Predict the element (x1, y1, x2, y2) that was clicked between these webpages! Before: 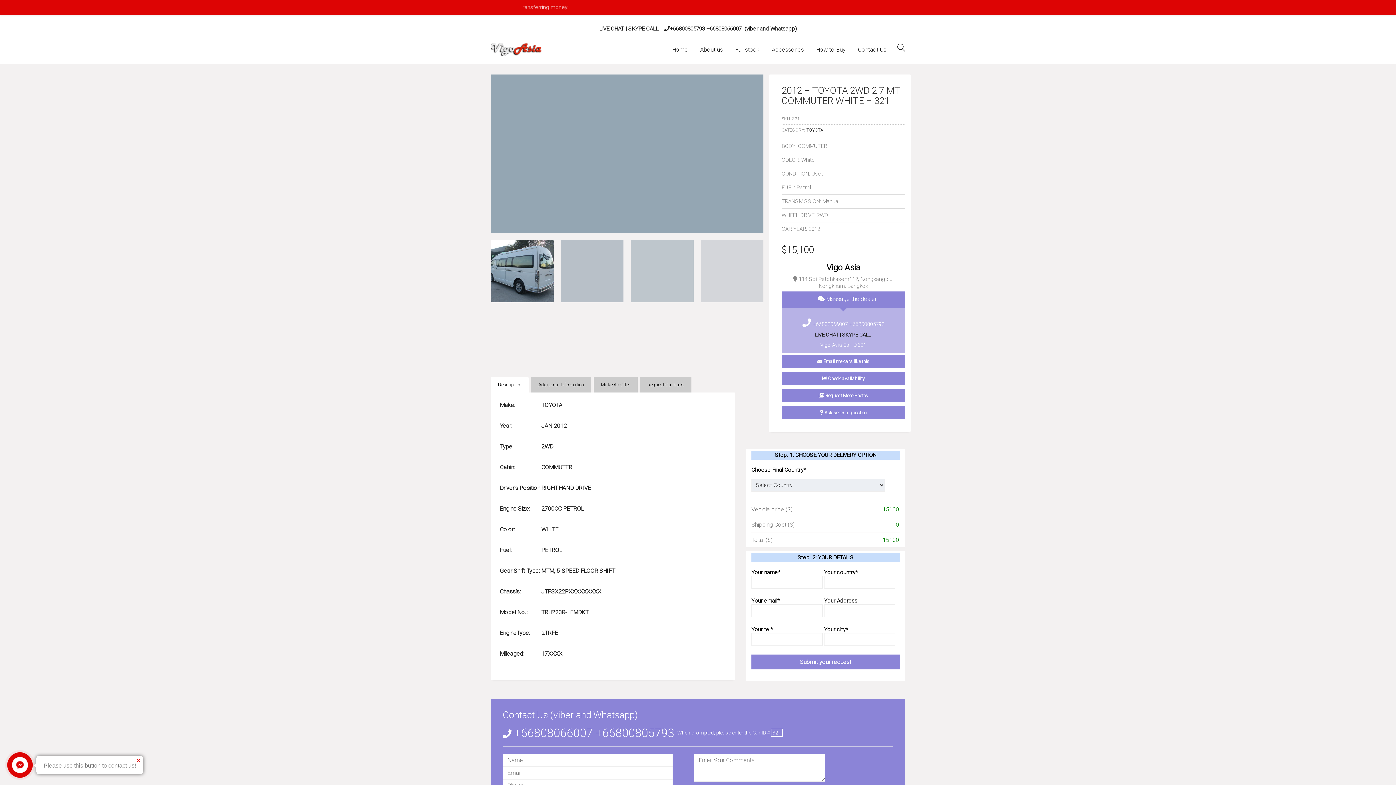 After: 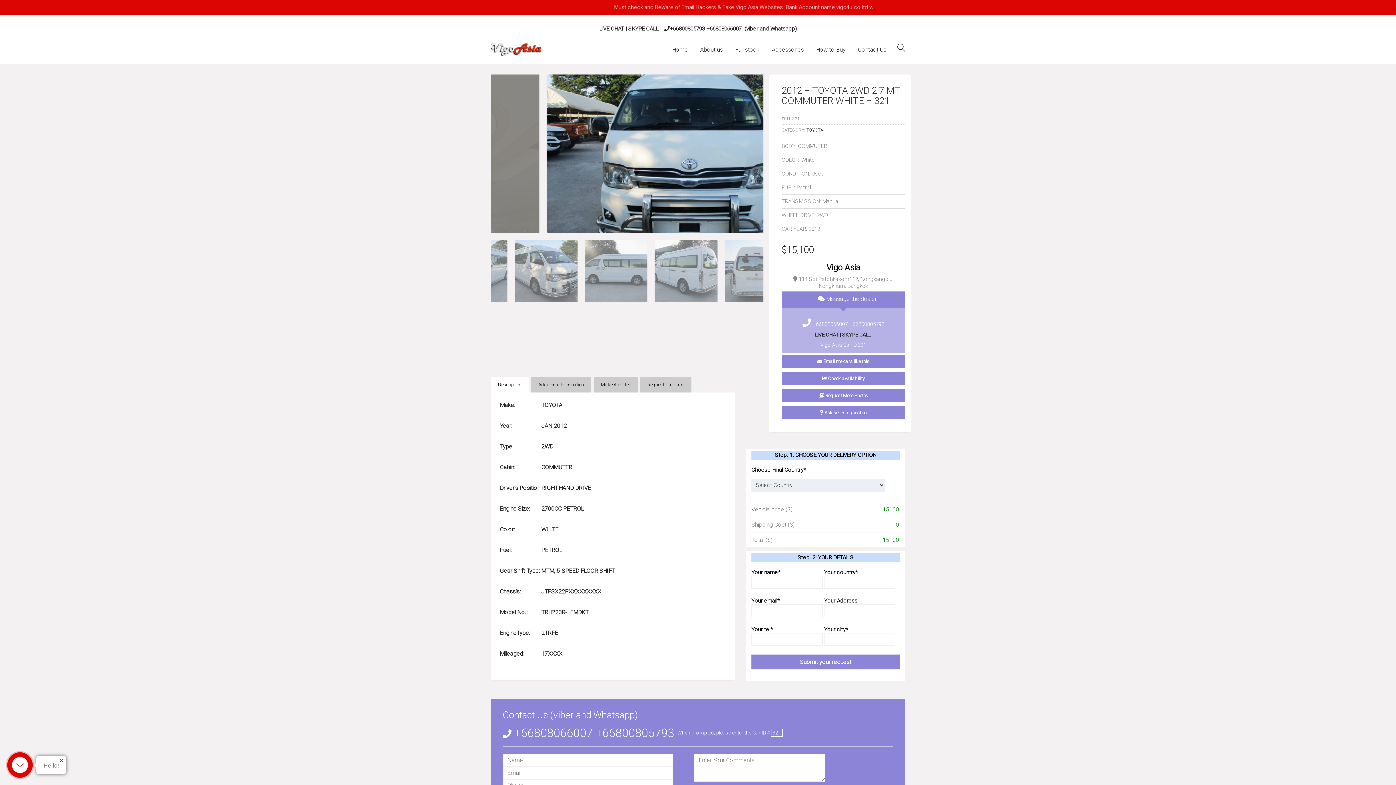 Action: label: | bbox: (660, 25, 661, 32)